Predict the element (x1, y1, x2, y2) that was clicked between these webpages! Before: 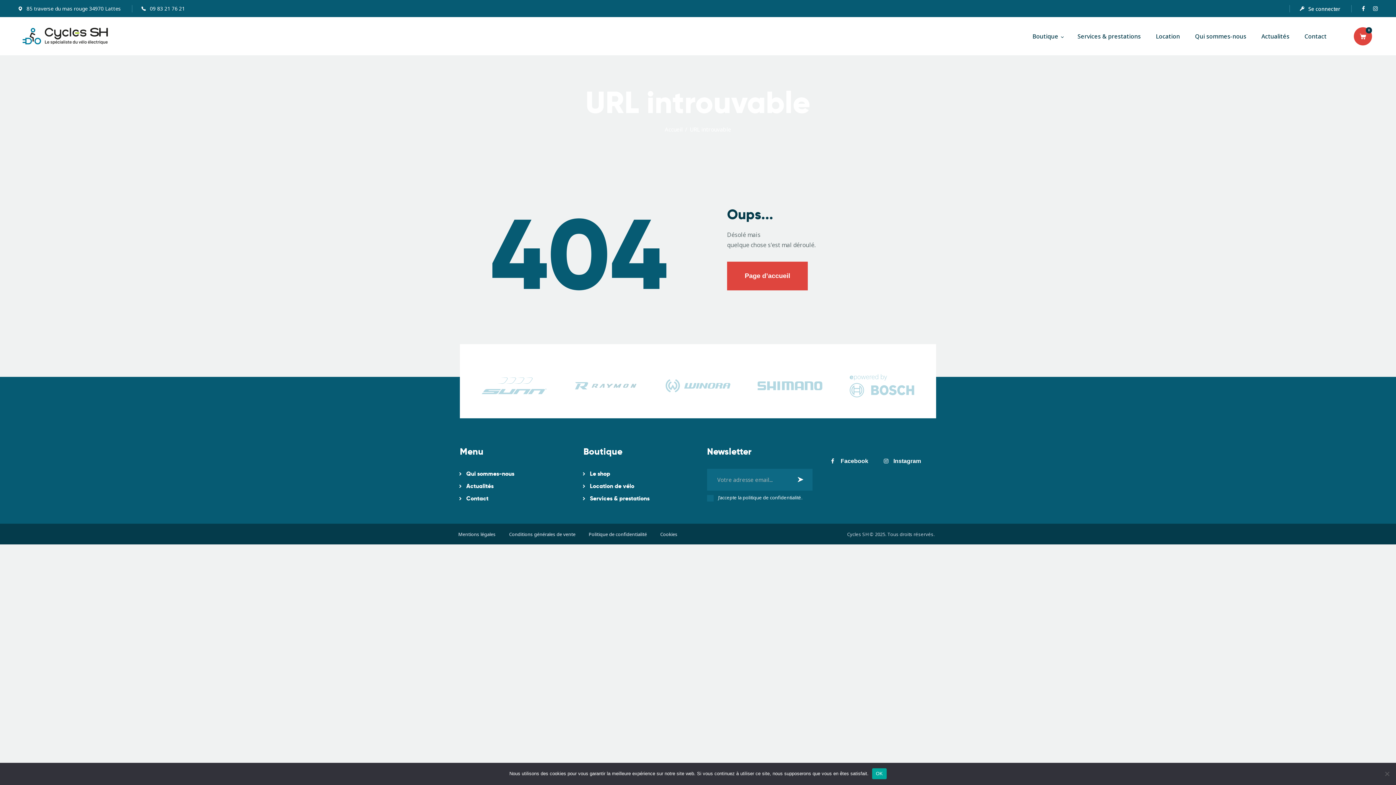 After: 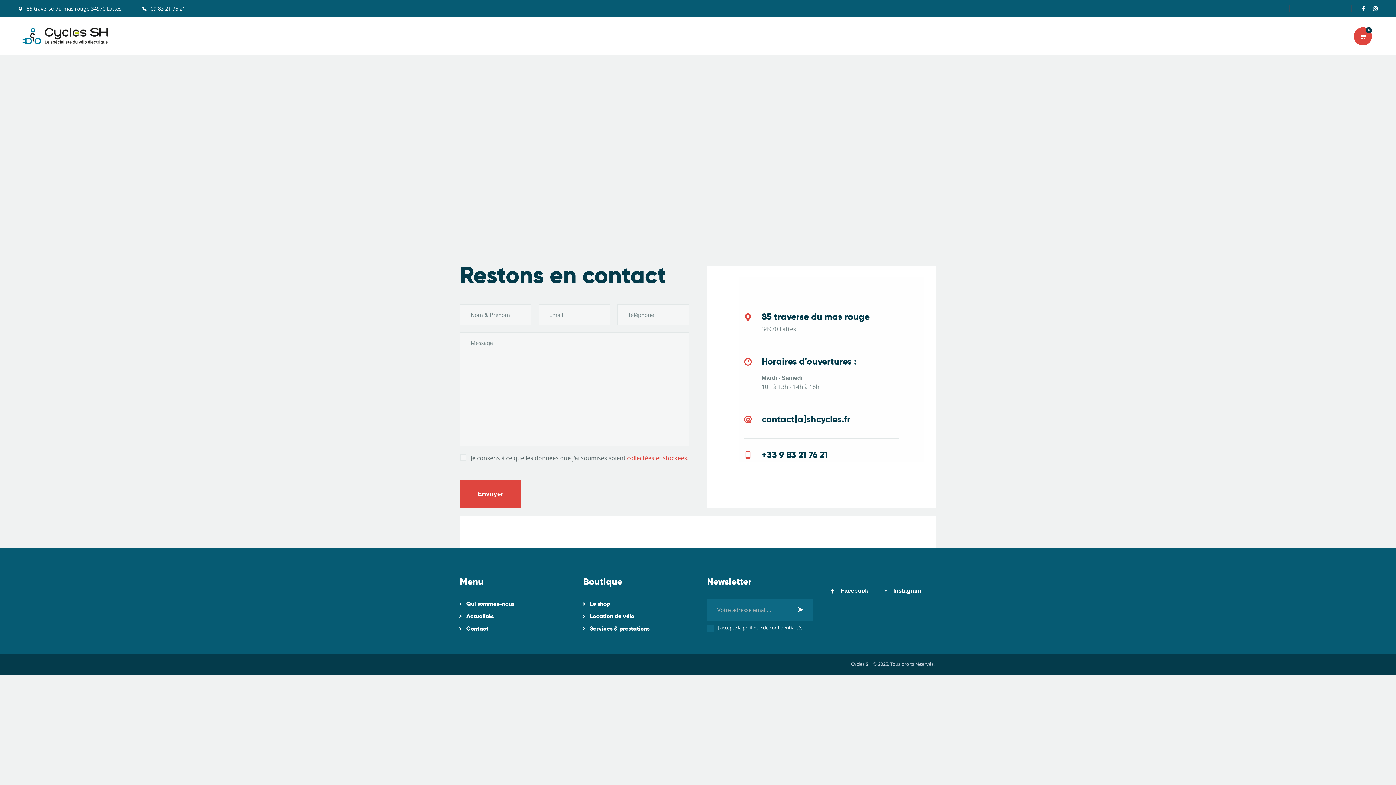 Action: bbox: (466, 495, 488, 502) label: Contact